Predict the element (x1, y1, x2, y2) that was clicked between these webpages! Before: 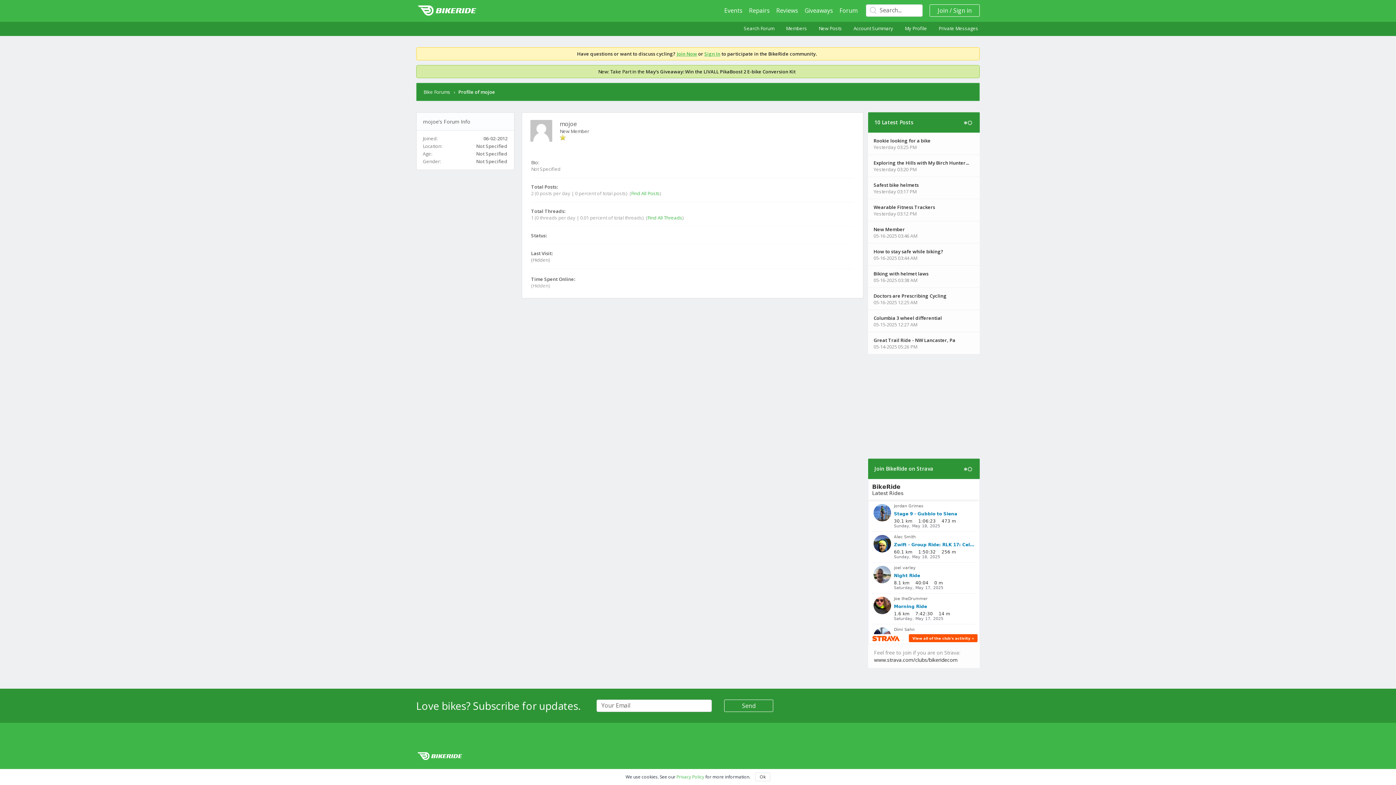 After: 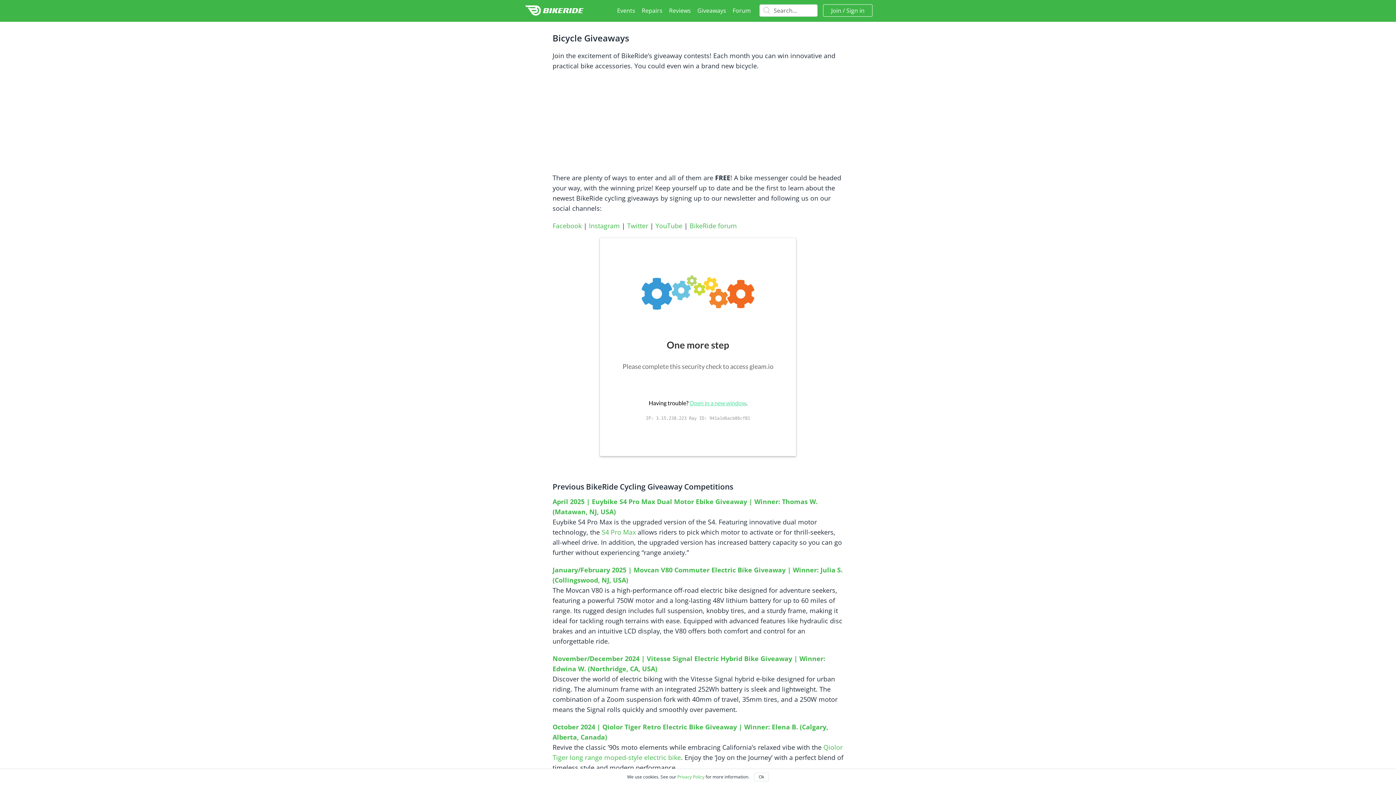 Action: label: May's Giveaway: Win the LIVALL PikaBoost 2 E-bike Conversion Kit bbox: (646, 68, 795, 74)